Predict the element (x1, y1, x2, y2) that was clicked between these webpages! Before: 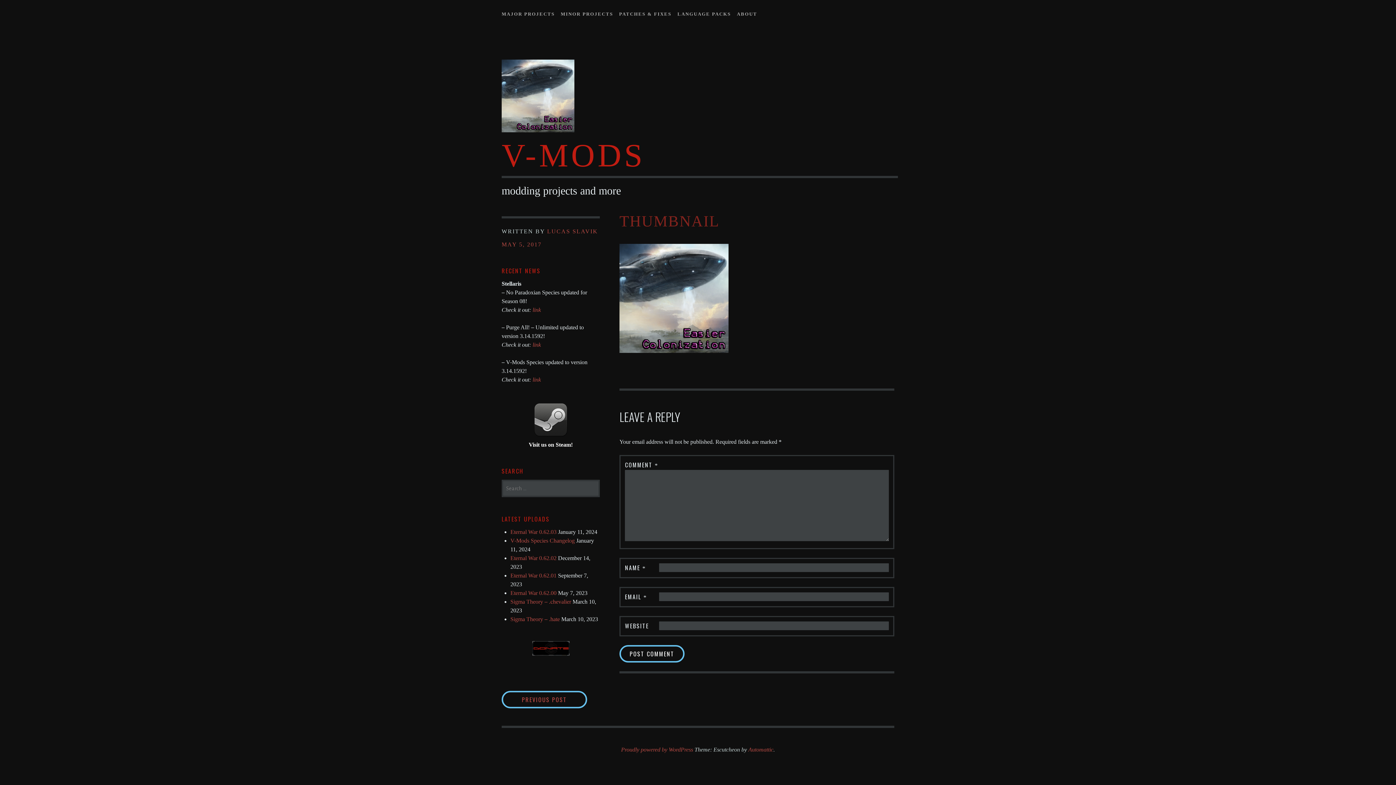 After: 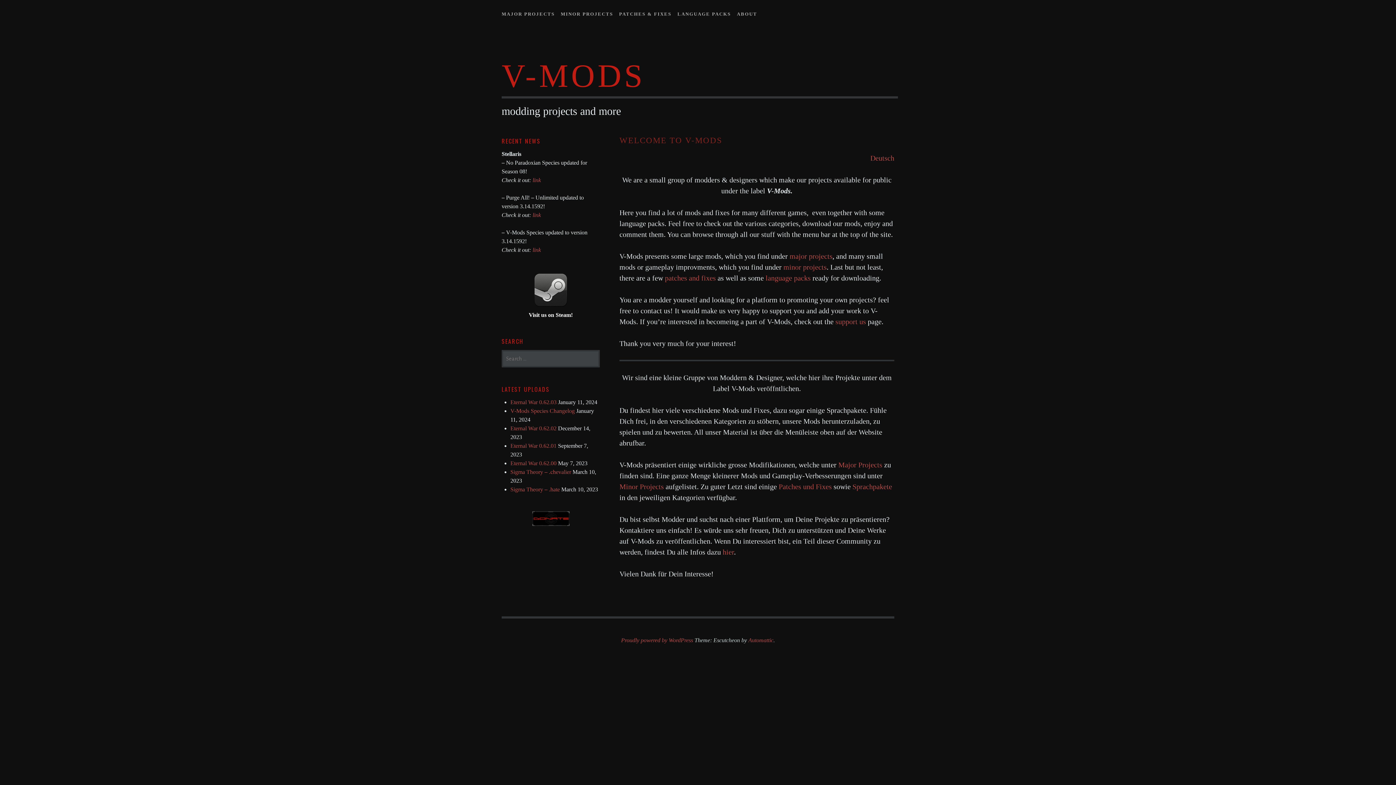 Action: bbox: (501, 137, 645, 173) label: V-MODS